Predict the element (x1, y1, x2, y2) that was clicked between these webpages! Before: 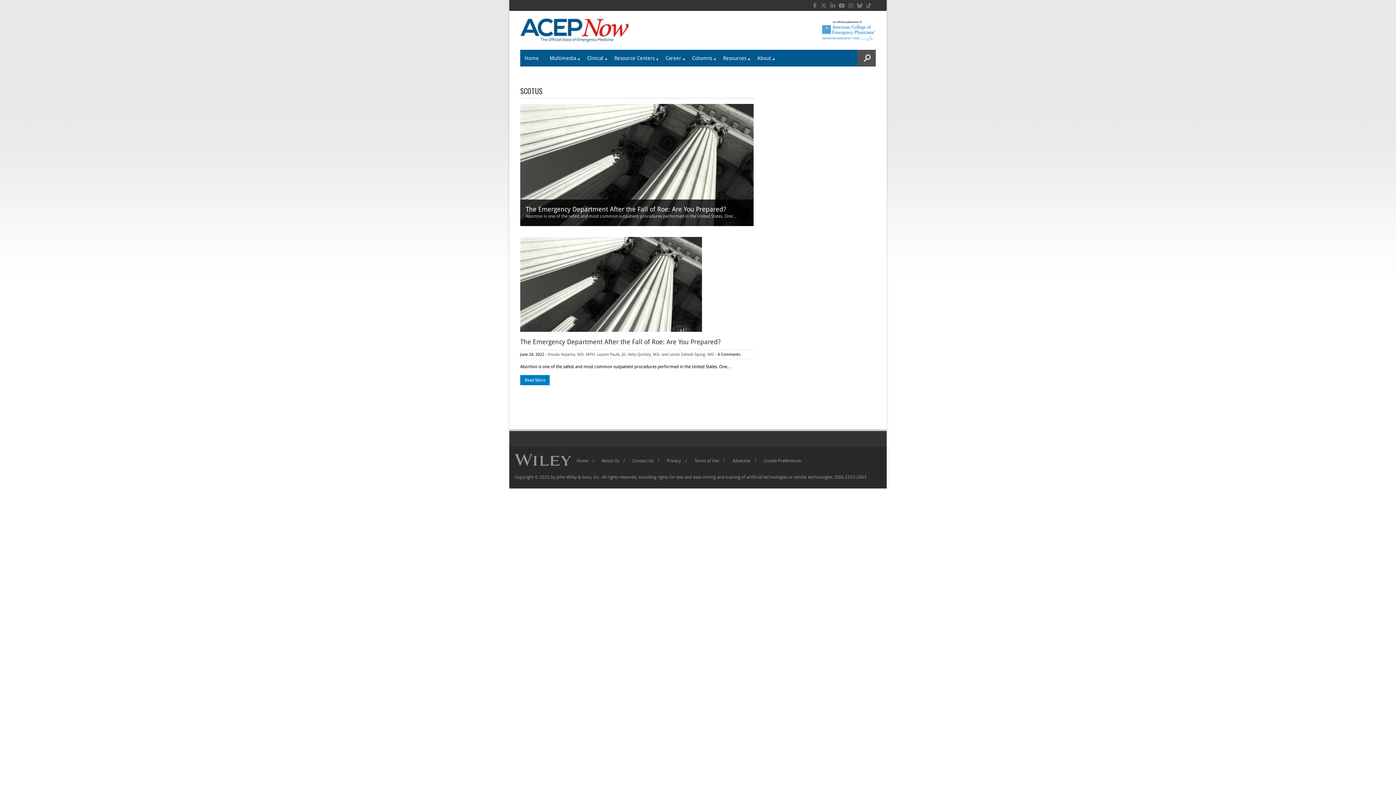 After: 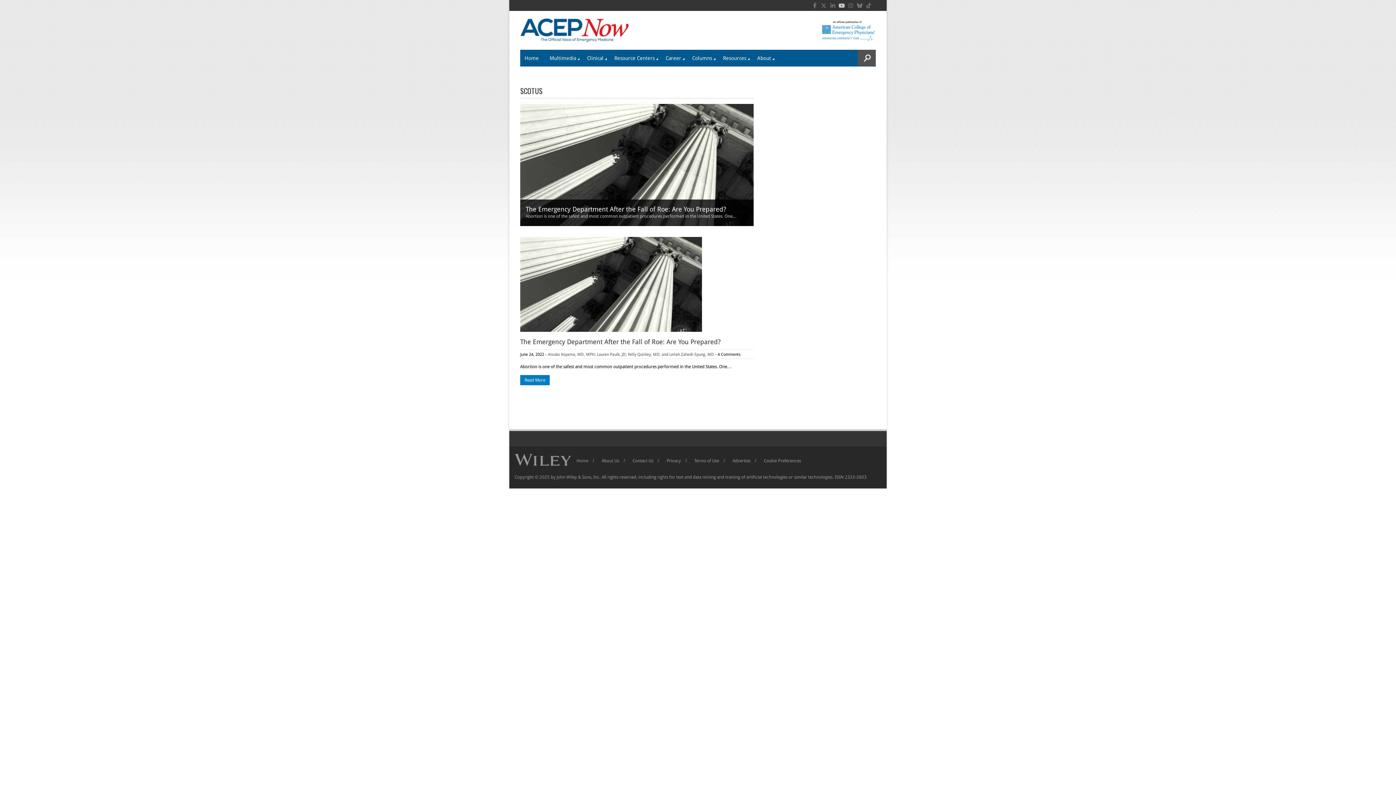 Action: bbox: (838, 1, 845, 9)